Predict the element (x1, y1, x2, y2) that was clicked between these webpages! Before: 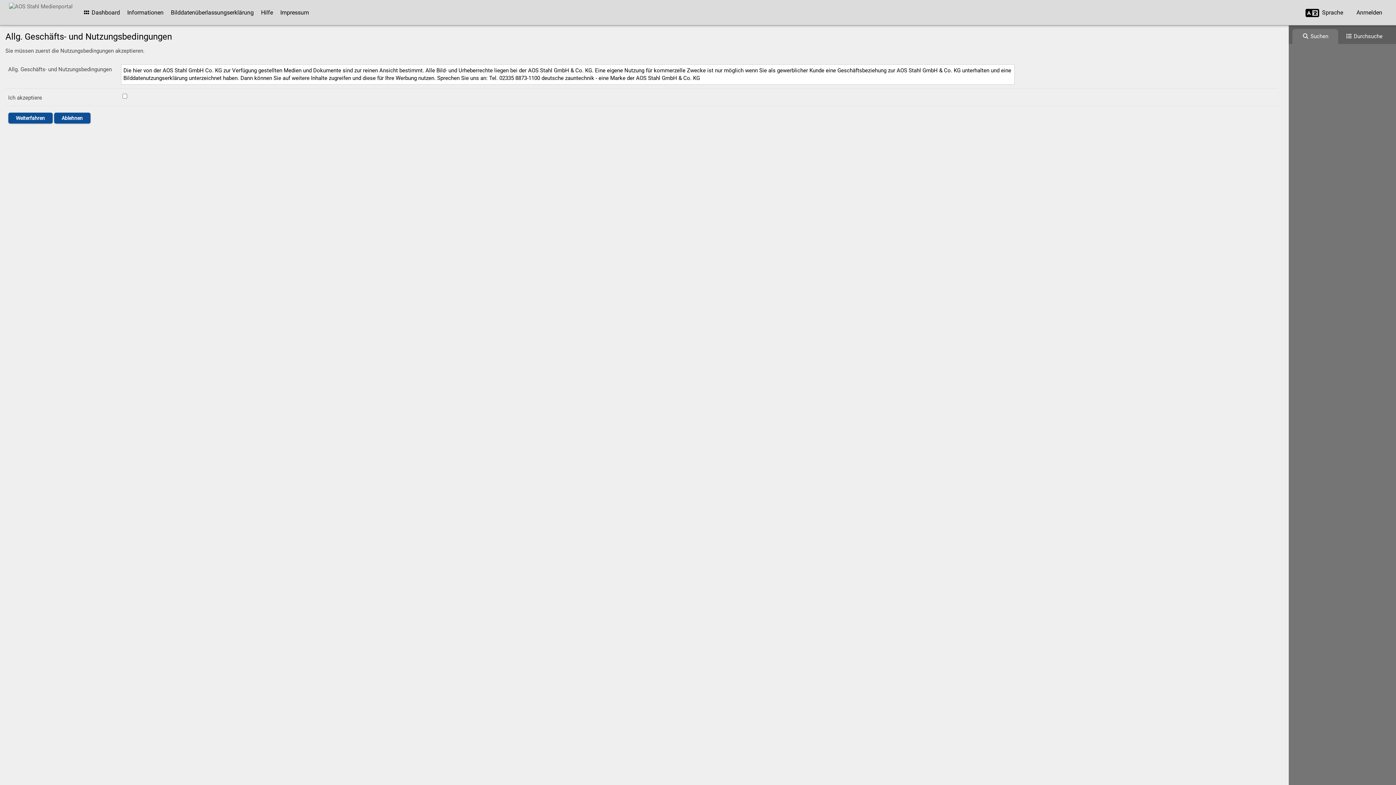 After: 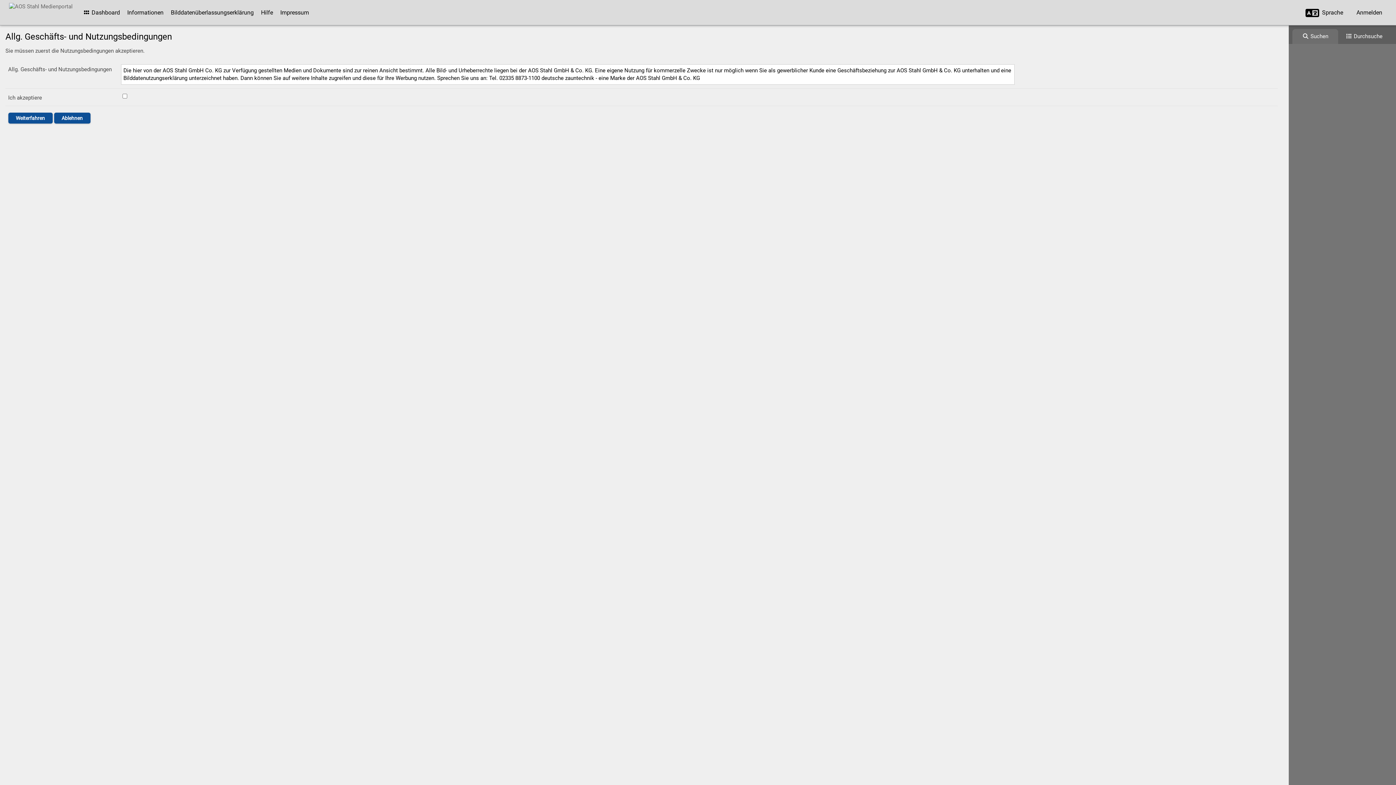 Action: label:  Suchen bbox: (1289, 25, 1339, 44)